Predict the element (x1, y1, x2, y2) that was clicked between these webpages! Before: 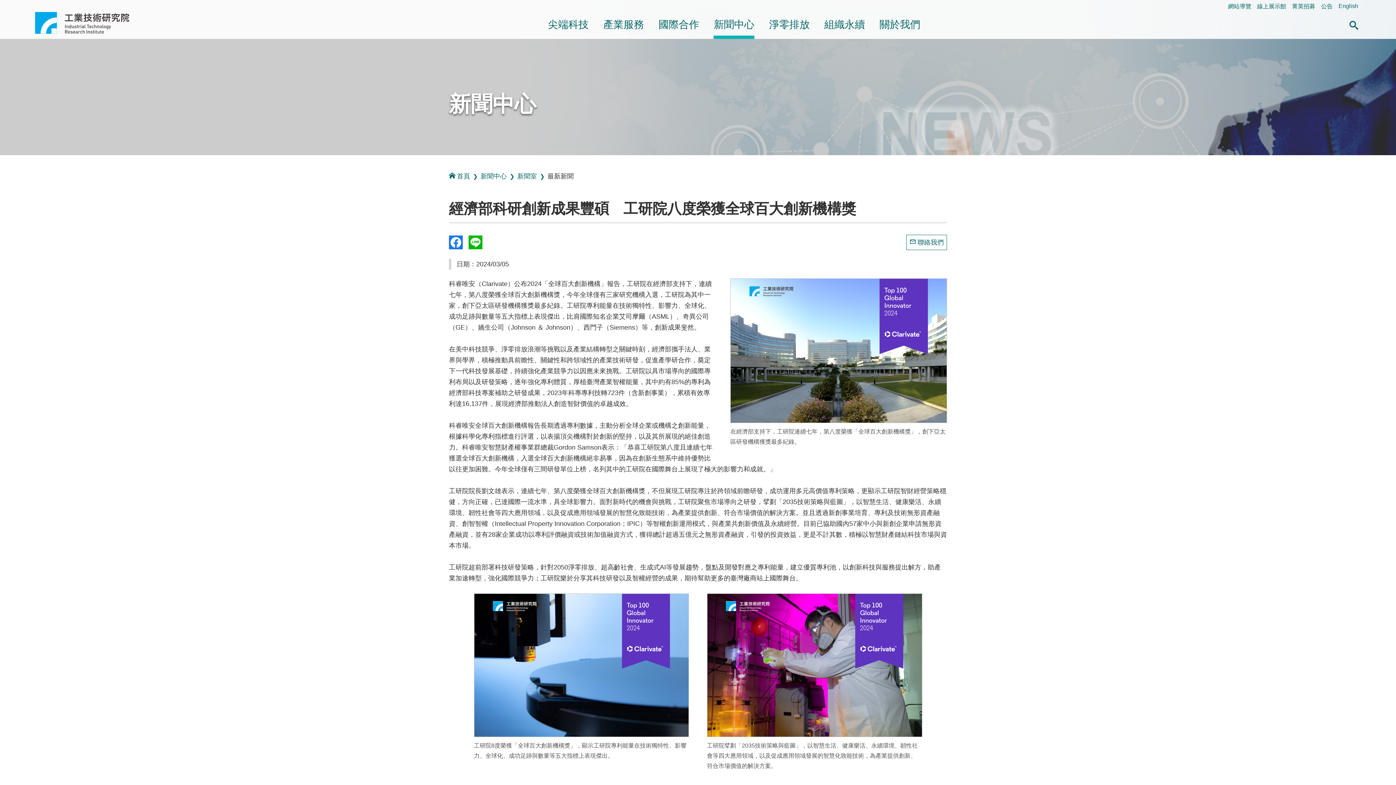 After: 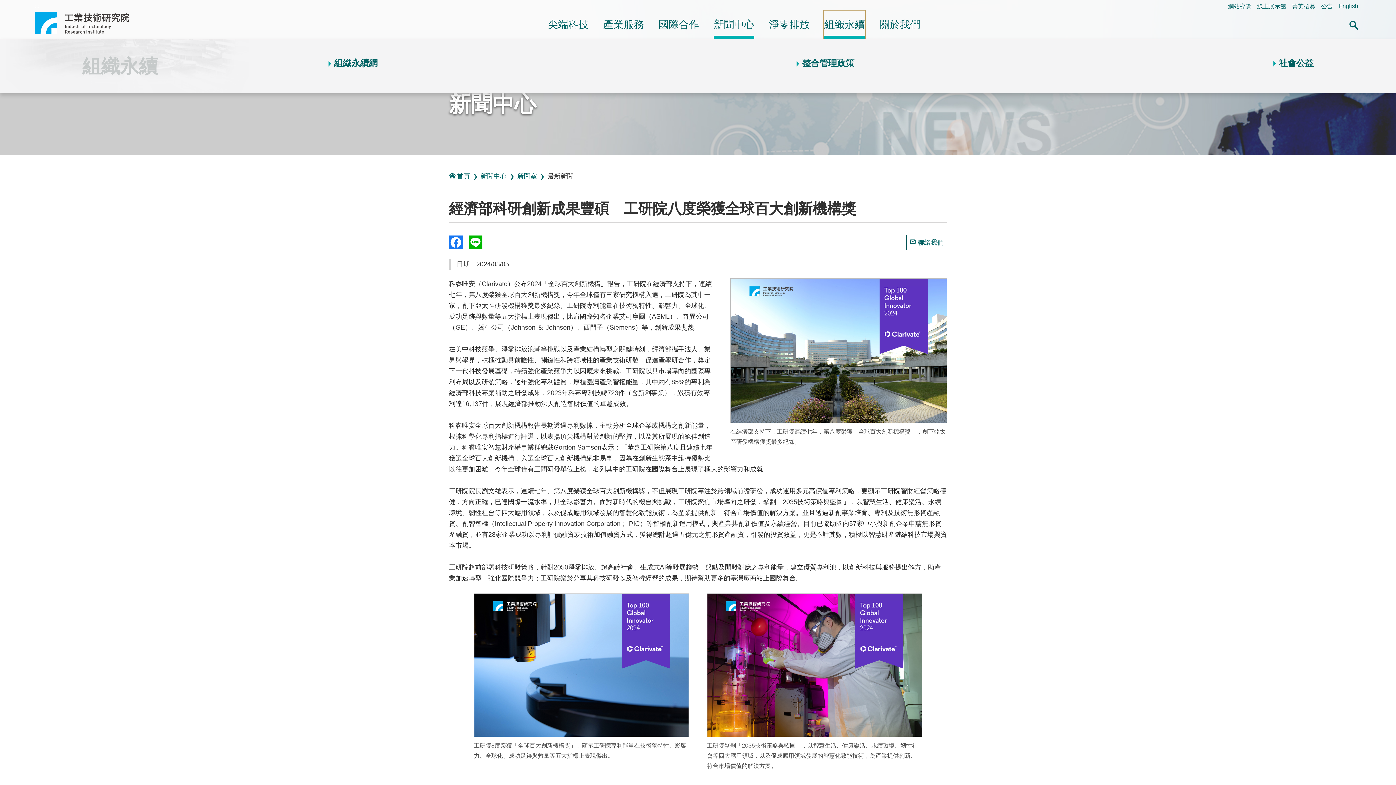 Action: bbox: (824, 10, 865, 38) label: 組織永續